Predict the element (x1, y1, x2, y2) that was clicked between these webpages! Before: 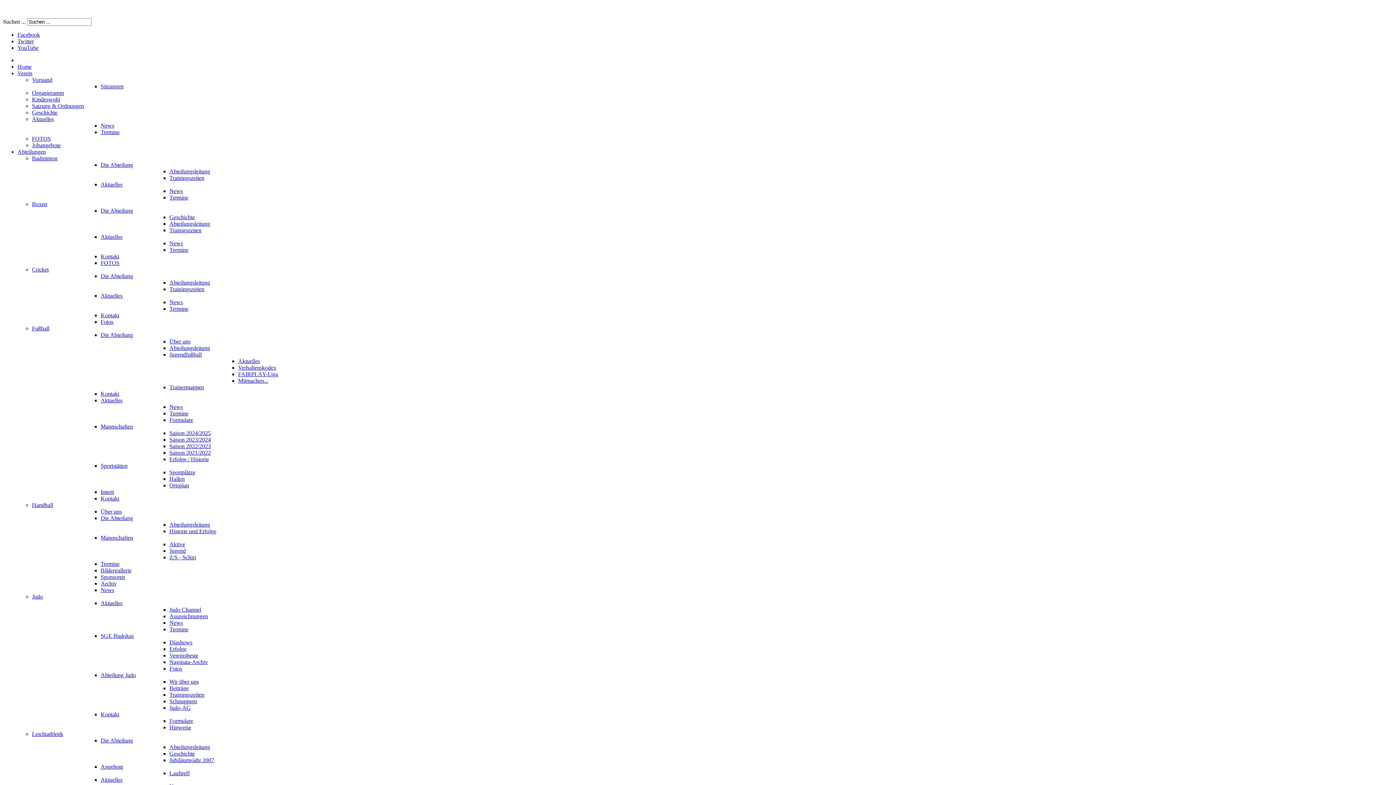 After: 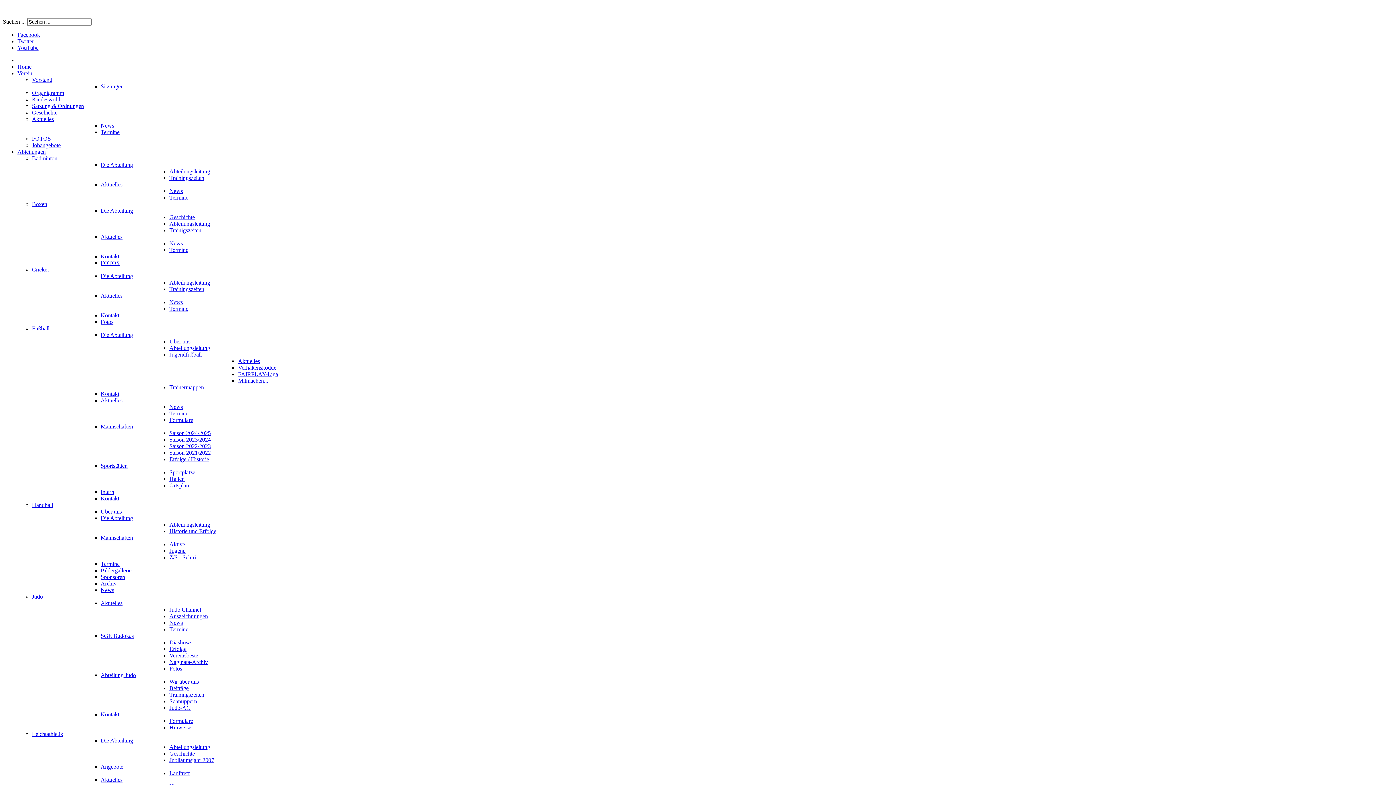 Action: bbox: (100, 777, 122, 783) label: Aktuelles